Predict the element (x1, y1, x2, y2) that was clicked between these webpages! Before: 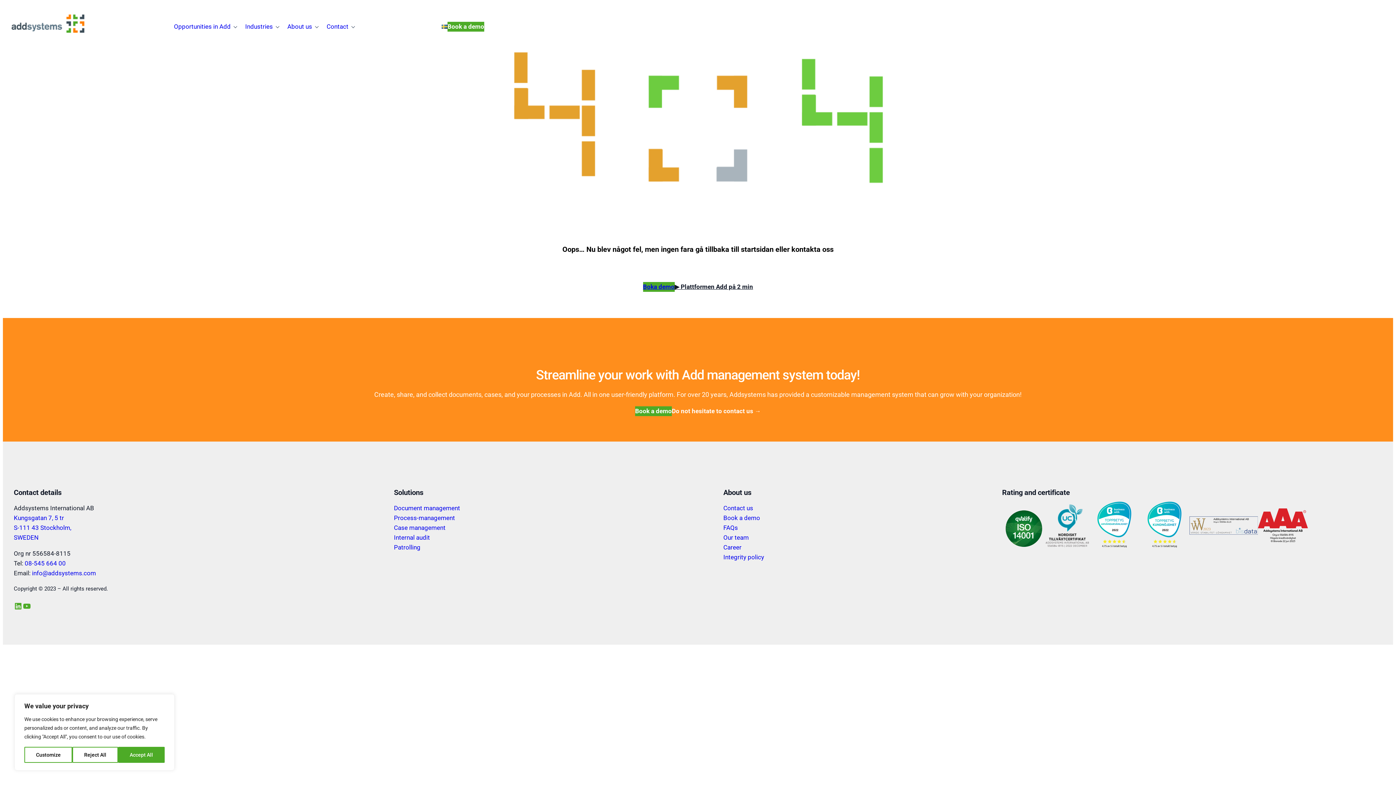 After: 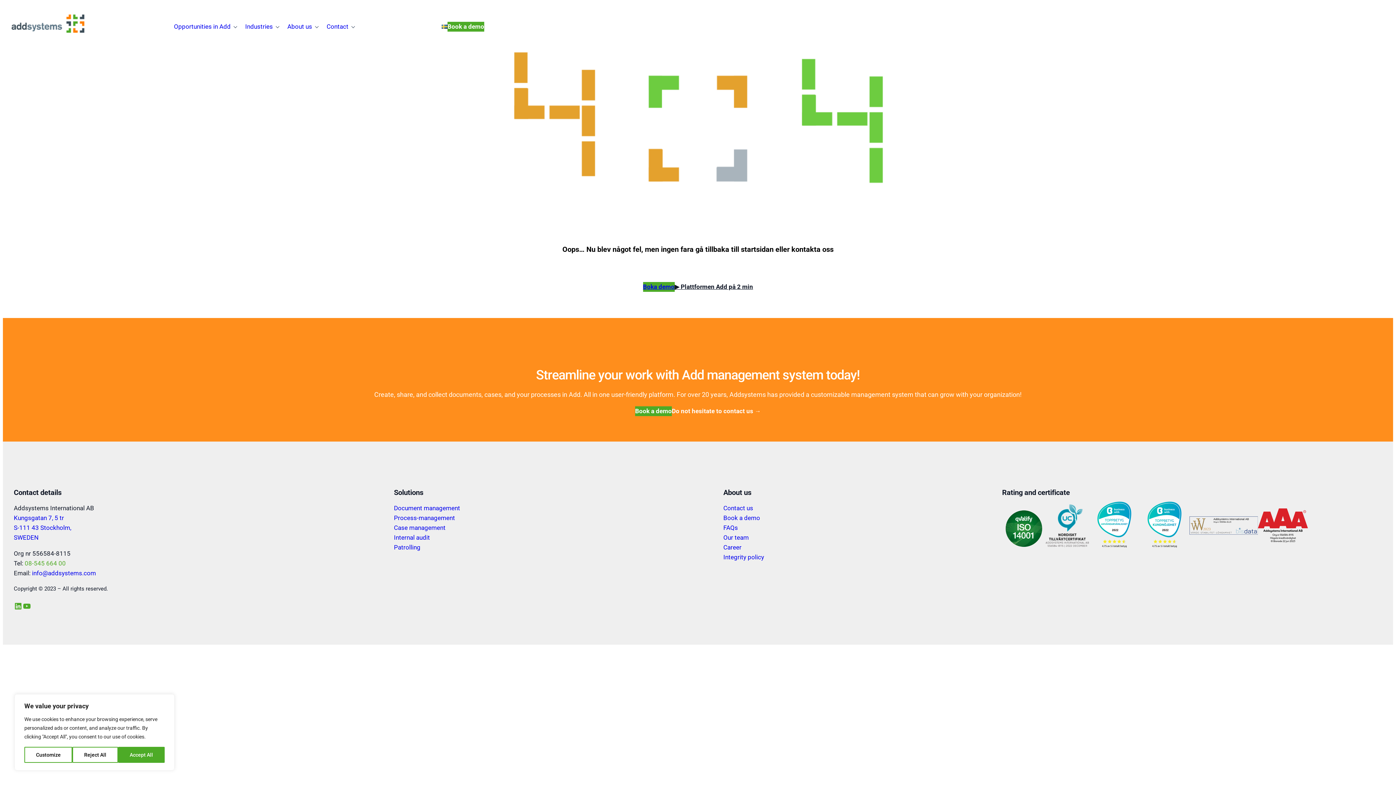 Action: label: 08-545 664 00 bbox: (24, 560, 65, 567)